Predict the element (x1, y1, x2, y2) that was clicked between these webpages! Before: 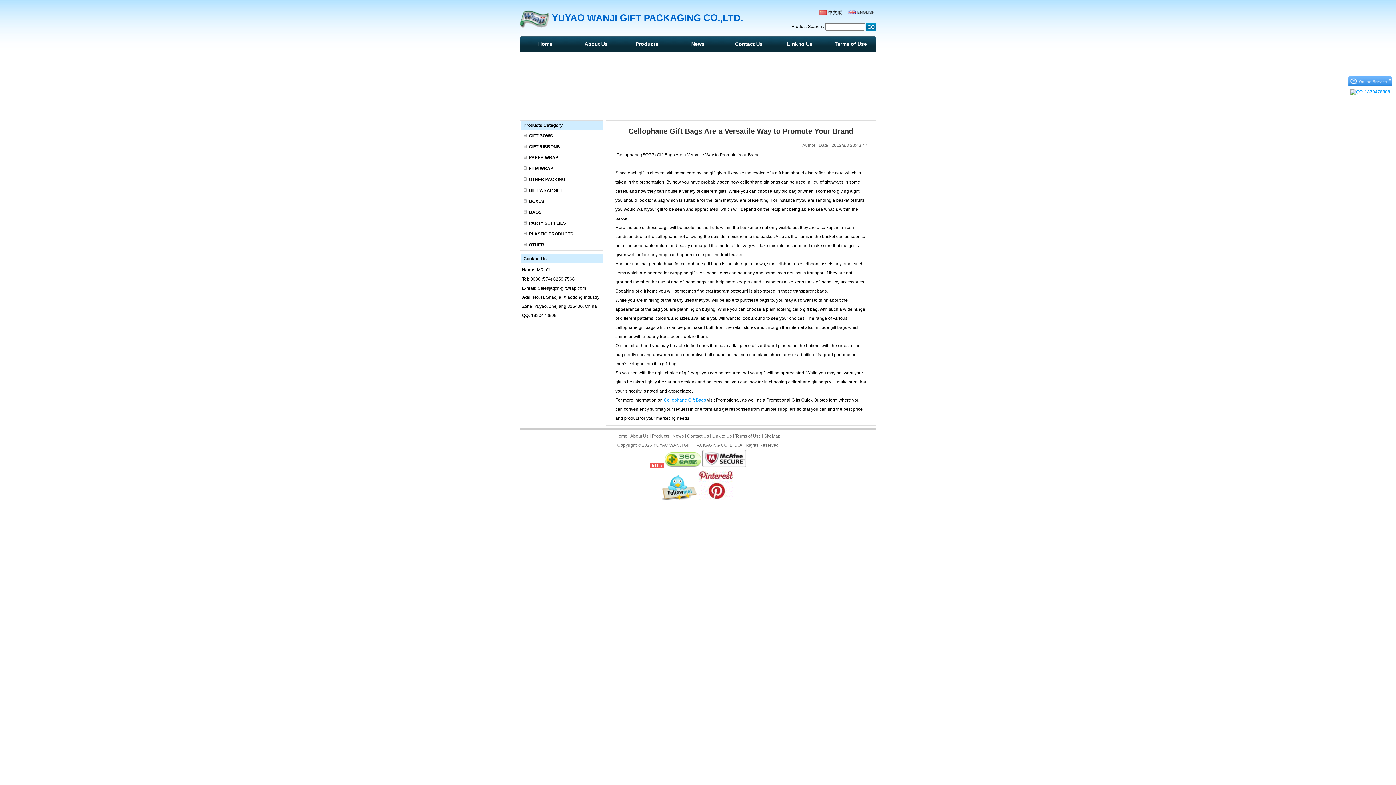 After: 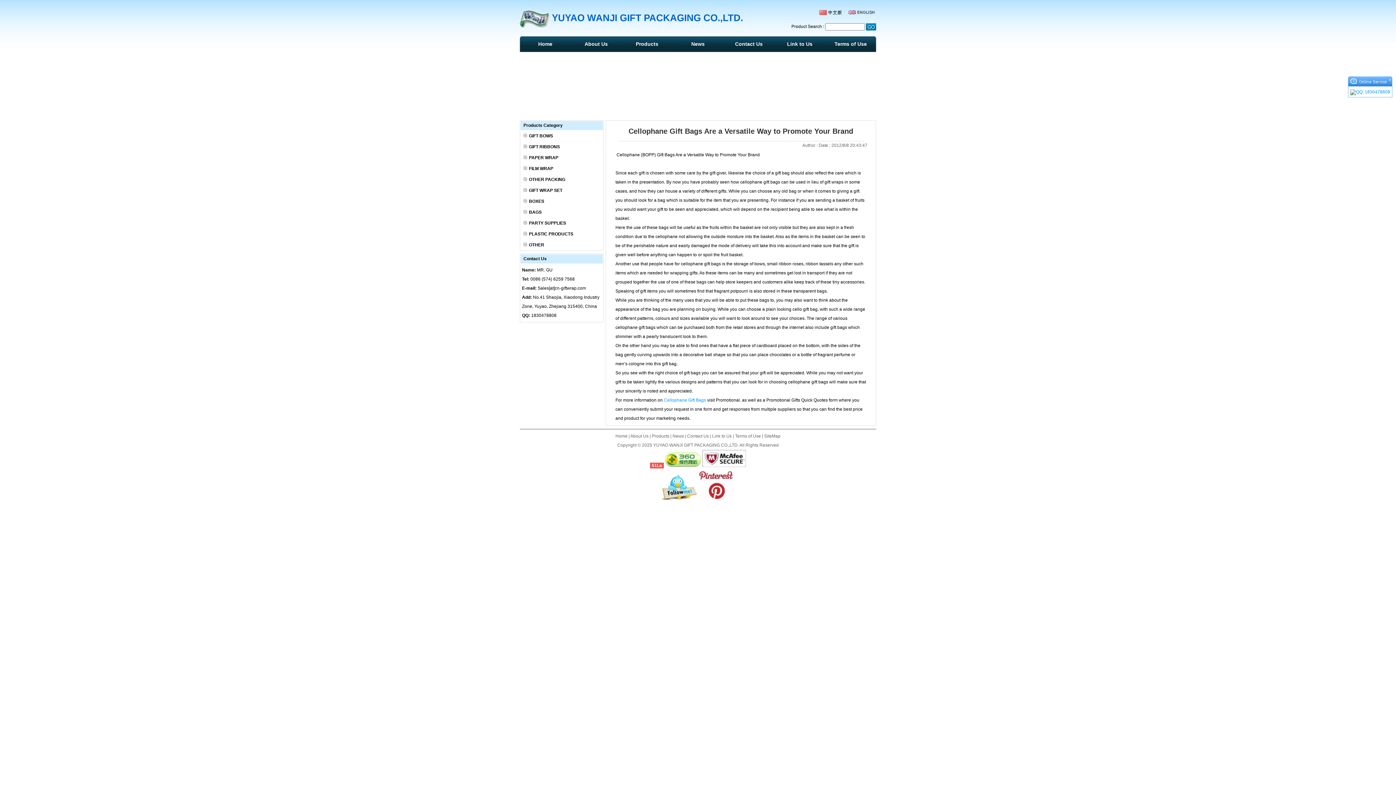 Action: bbox: (650, 463, 664, 468) label: 51La